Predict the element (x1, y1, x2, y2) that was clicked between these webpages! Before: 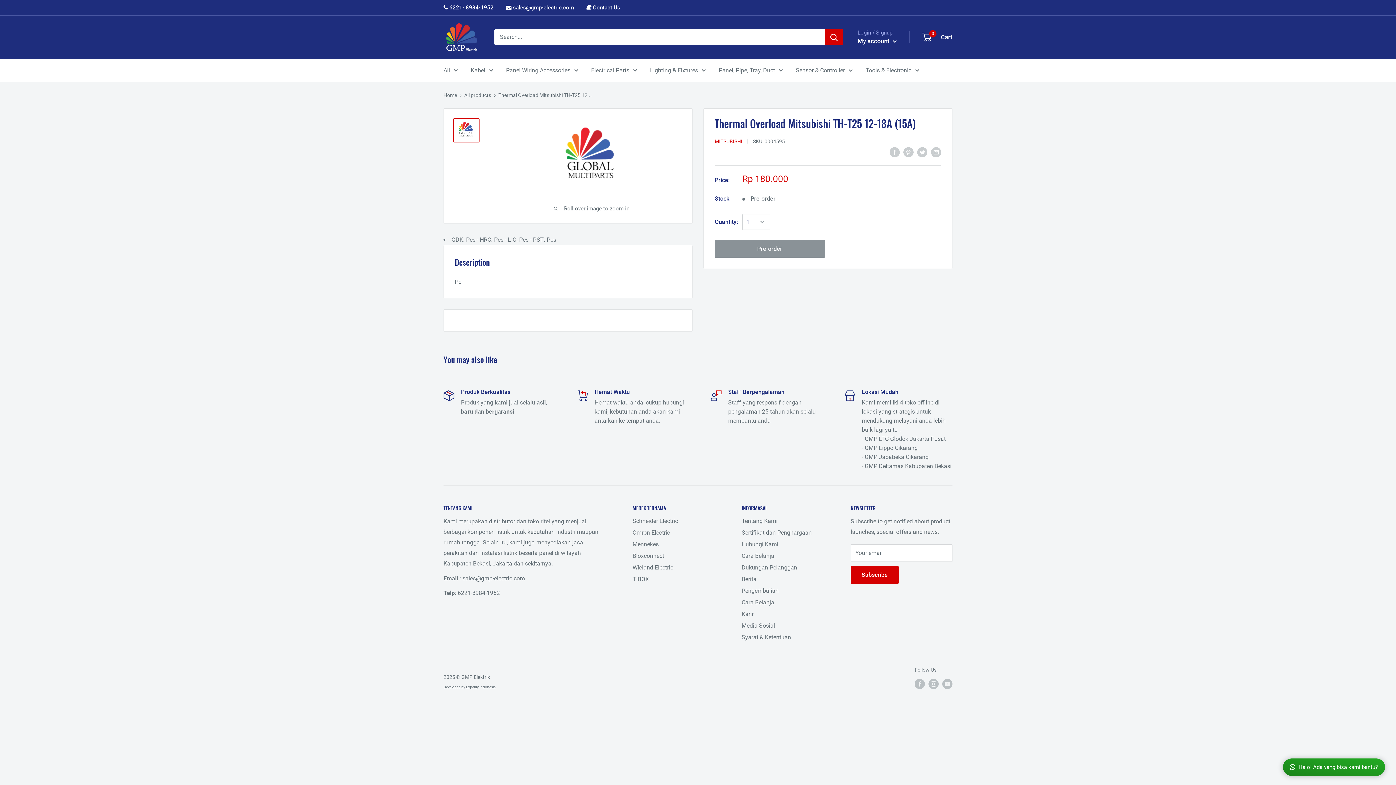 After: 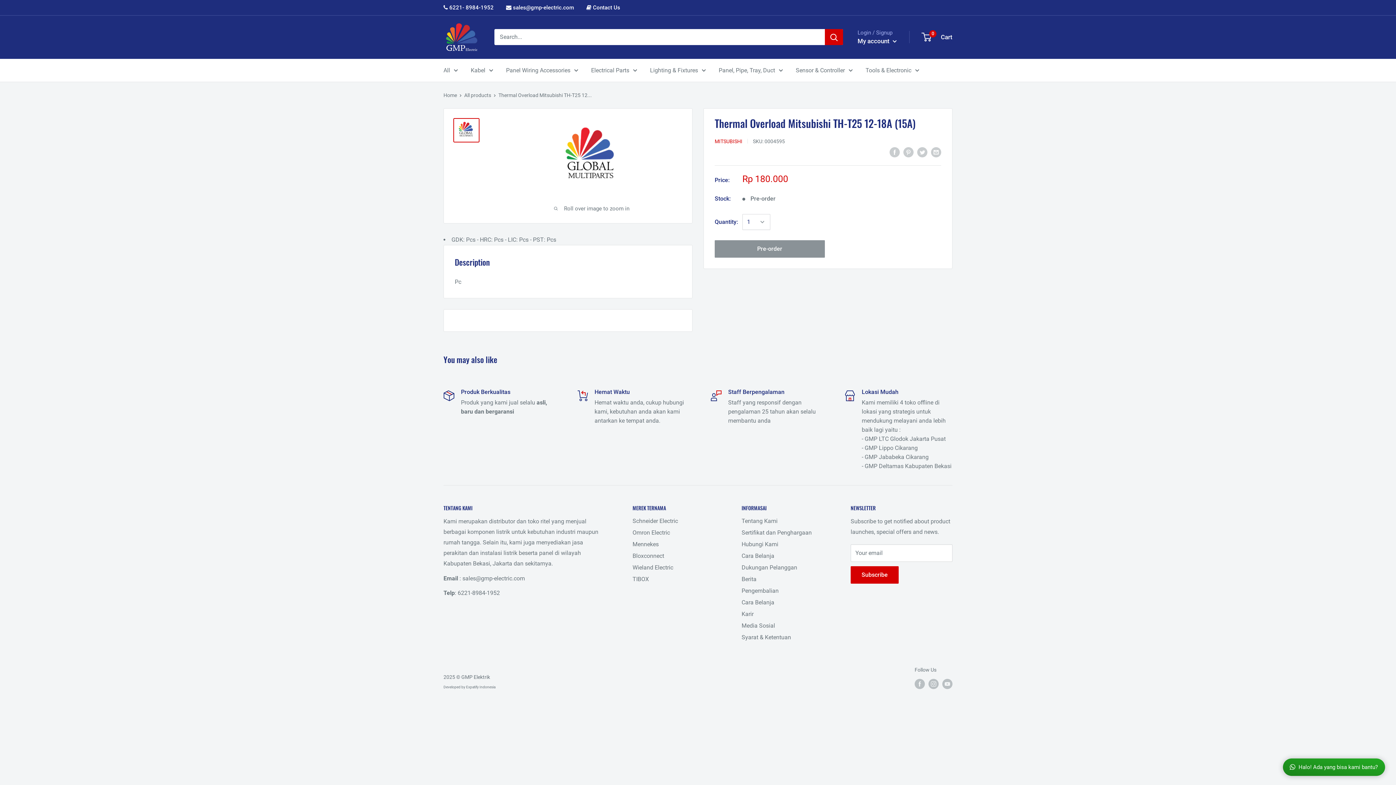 Action: bbox: (714, 147, 759, 157) label: filler